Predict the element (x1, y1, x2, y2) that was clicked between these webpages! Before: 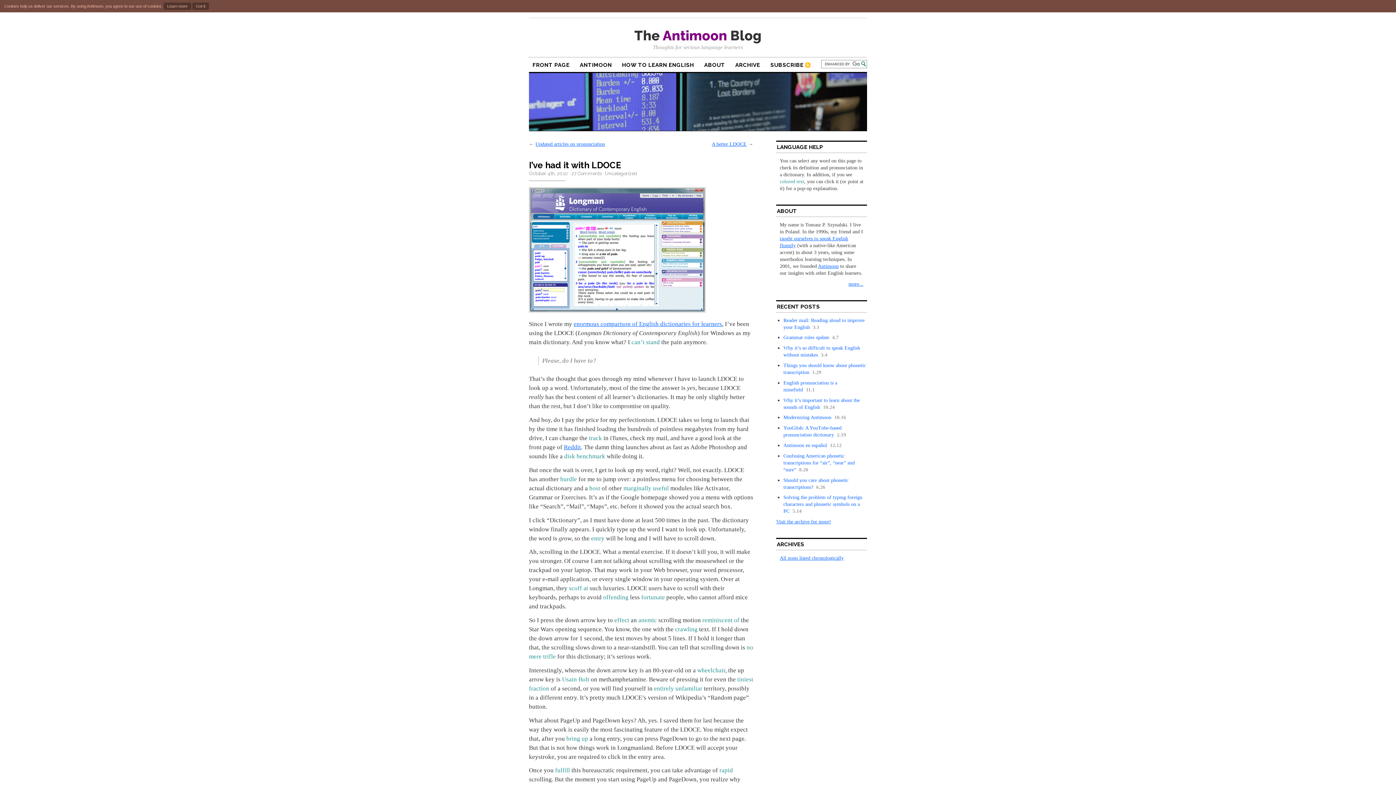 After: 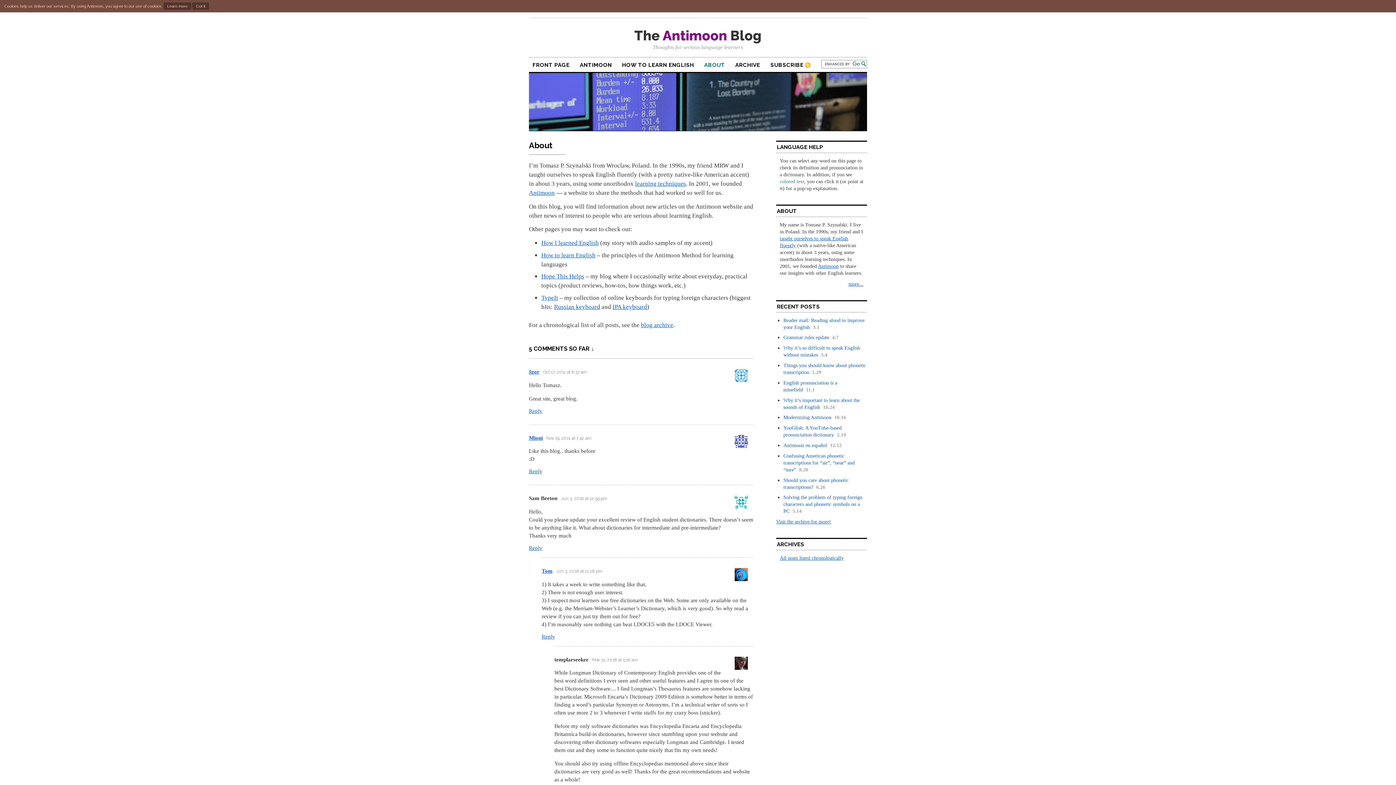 Action: bbox: (848, 281, 863, 286) label: more...